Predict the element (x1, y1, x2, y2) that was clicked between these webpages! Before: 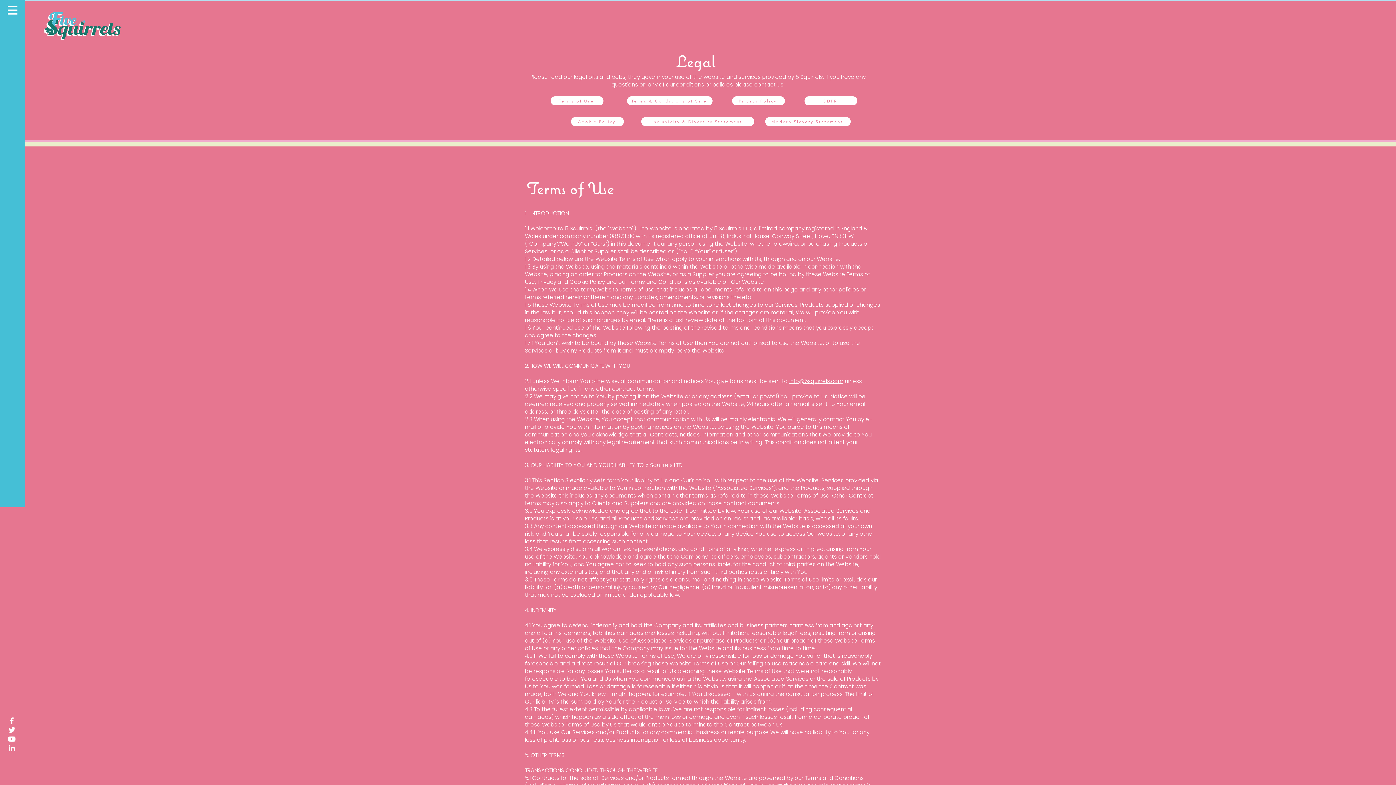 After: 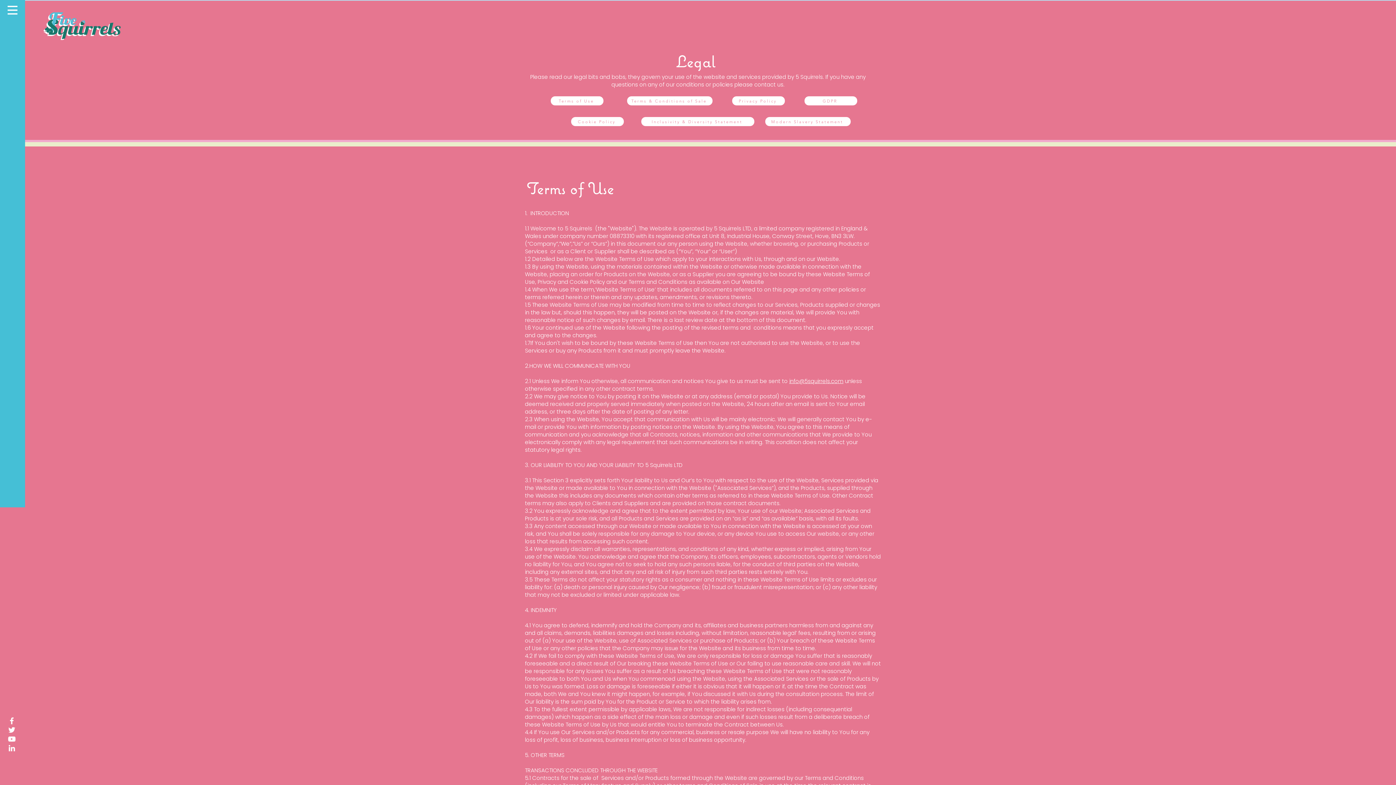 Action: label: Modern Slavery Statement bbox: (765, 117, 850, 126)